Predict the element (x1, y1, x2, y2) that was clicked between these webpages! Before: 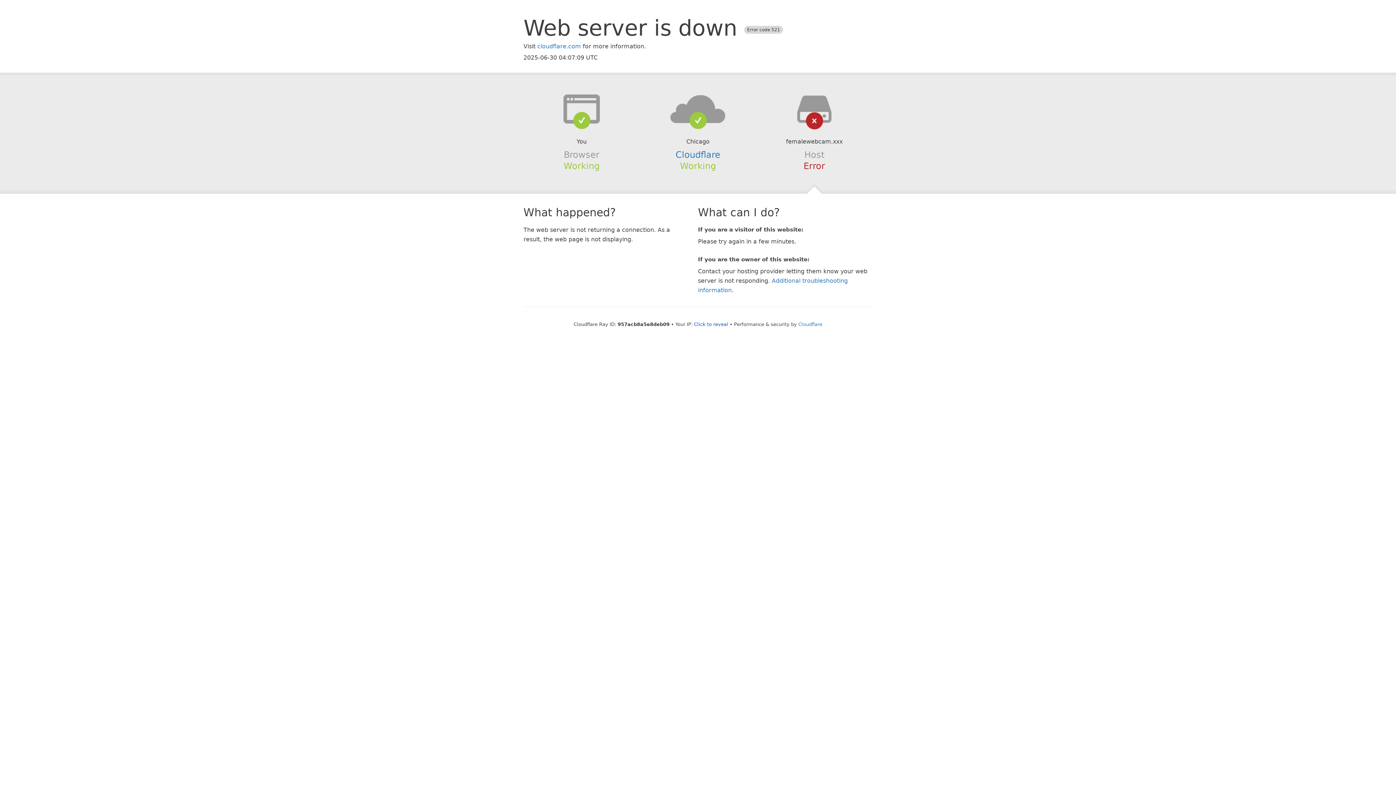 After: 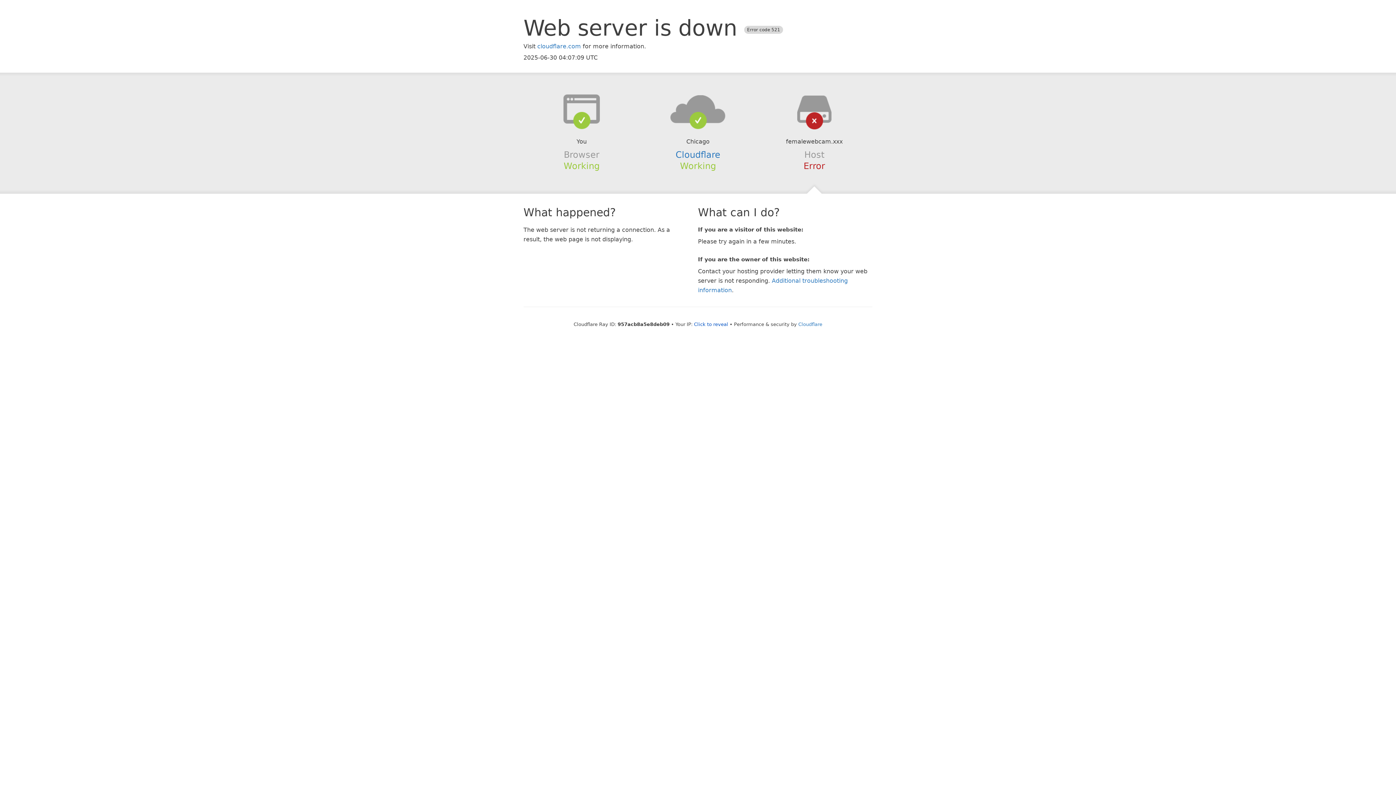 Action: bbox: (639, 94, 756, 123)